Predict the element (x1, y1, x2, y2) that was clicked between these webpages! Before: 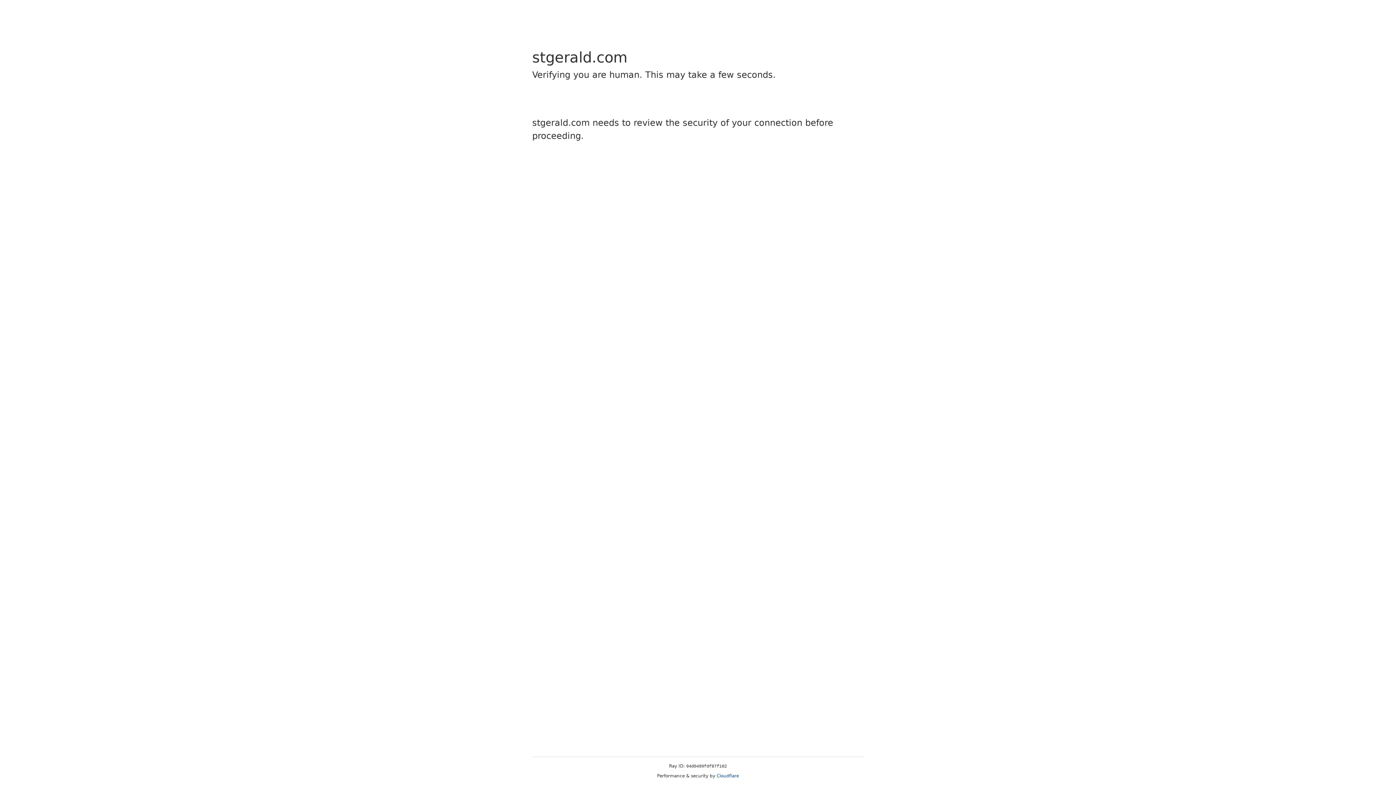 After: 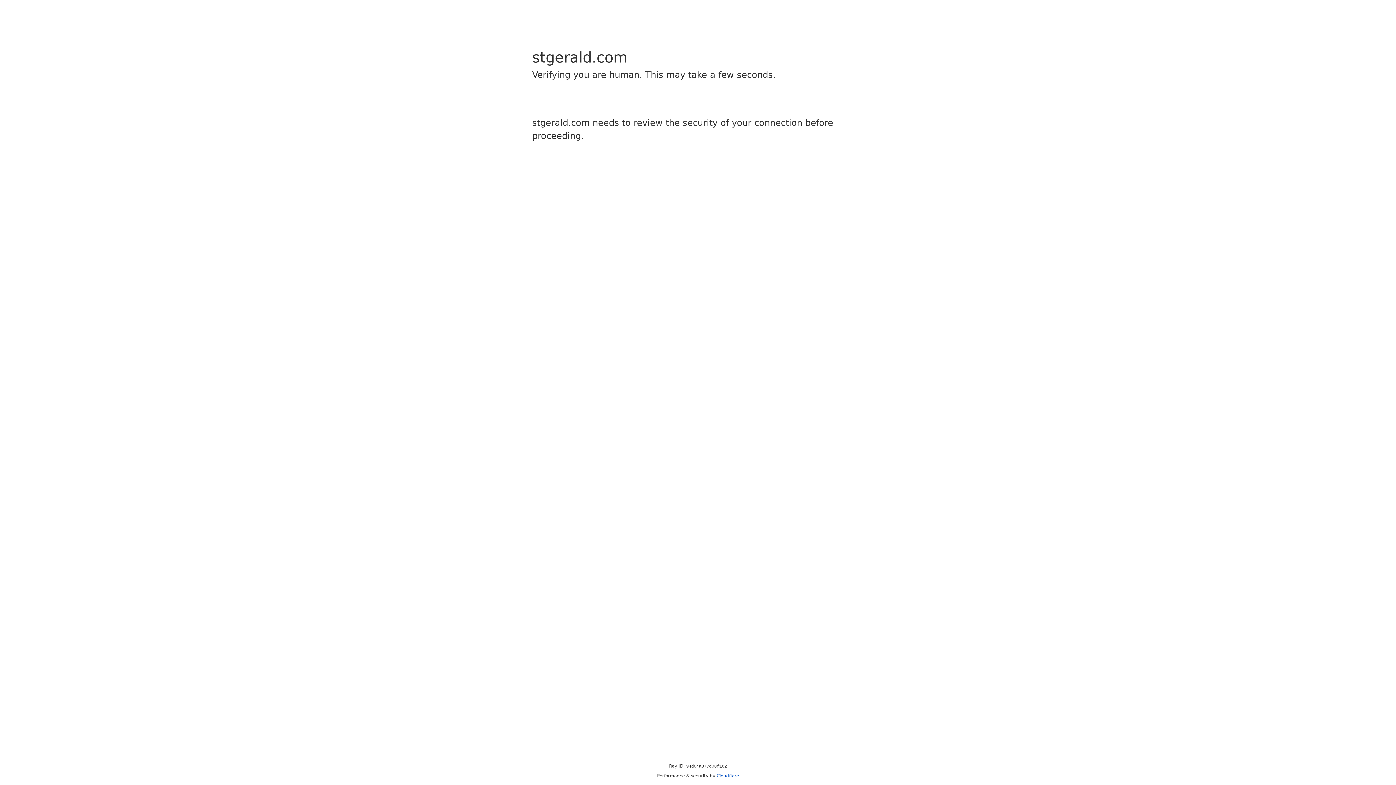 Action: label: Cloudflare bbox: (716, 773, 739, 778)